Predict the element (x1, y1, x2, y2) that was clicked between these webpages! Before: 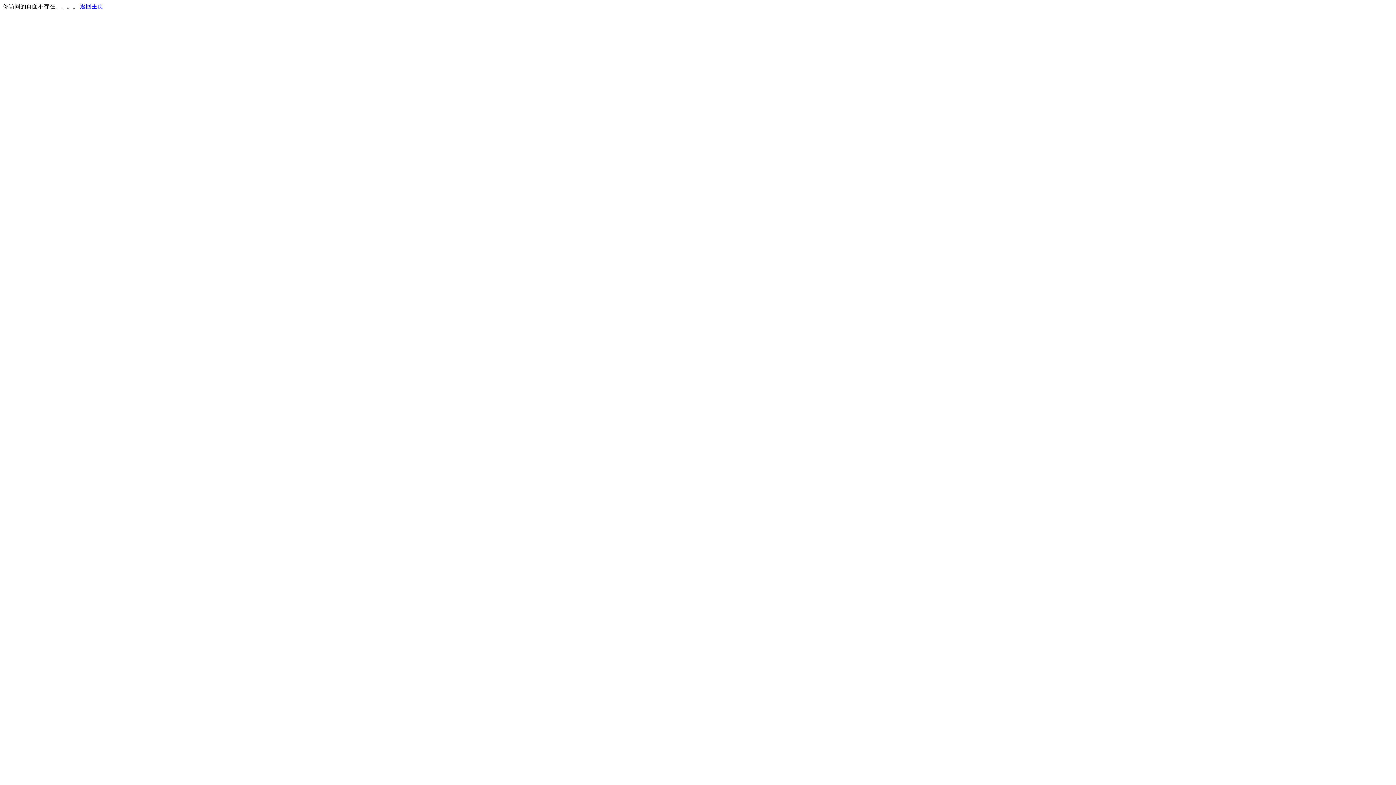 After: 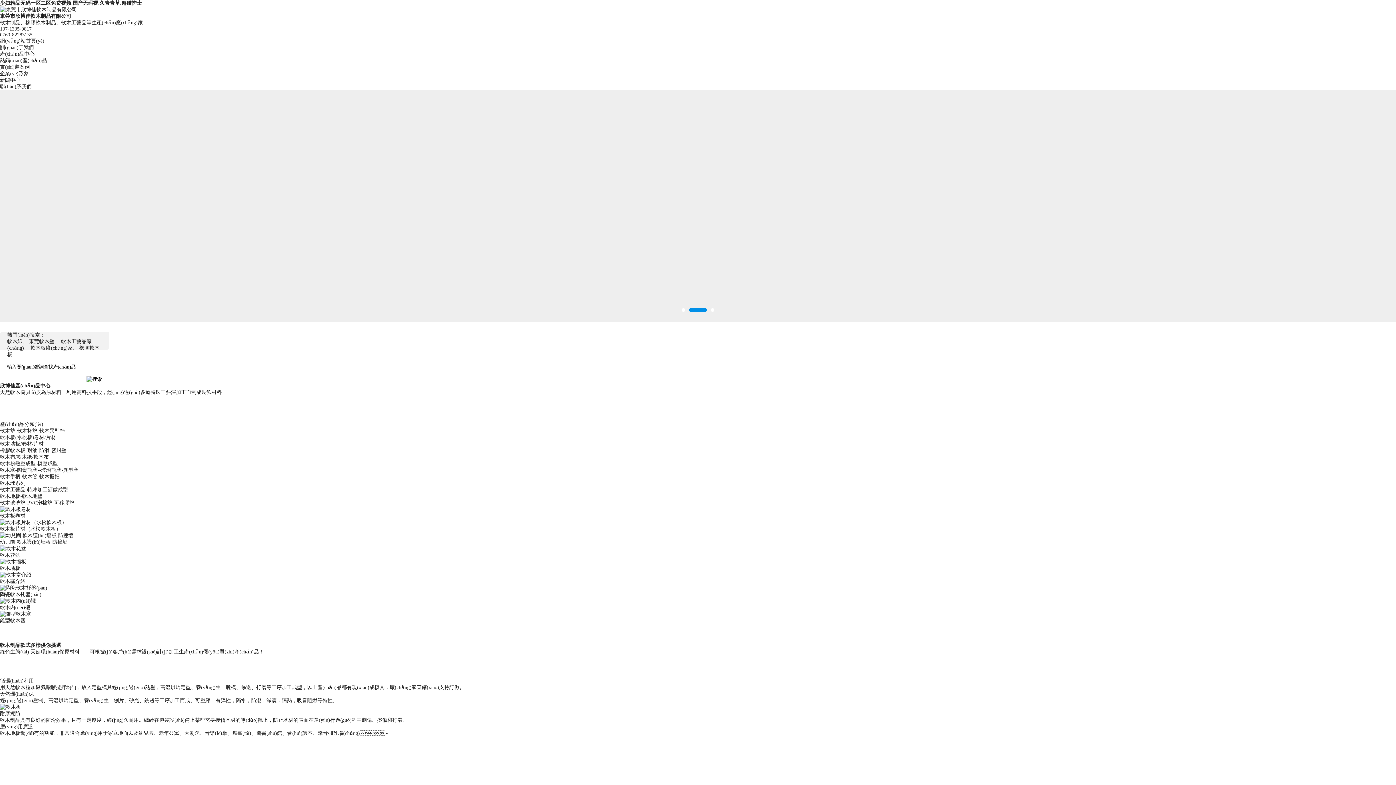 Action: label: 返回主页 bbox: (80, 3, 103, 9)